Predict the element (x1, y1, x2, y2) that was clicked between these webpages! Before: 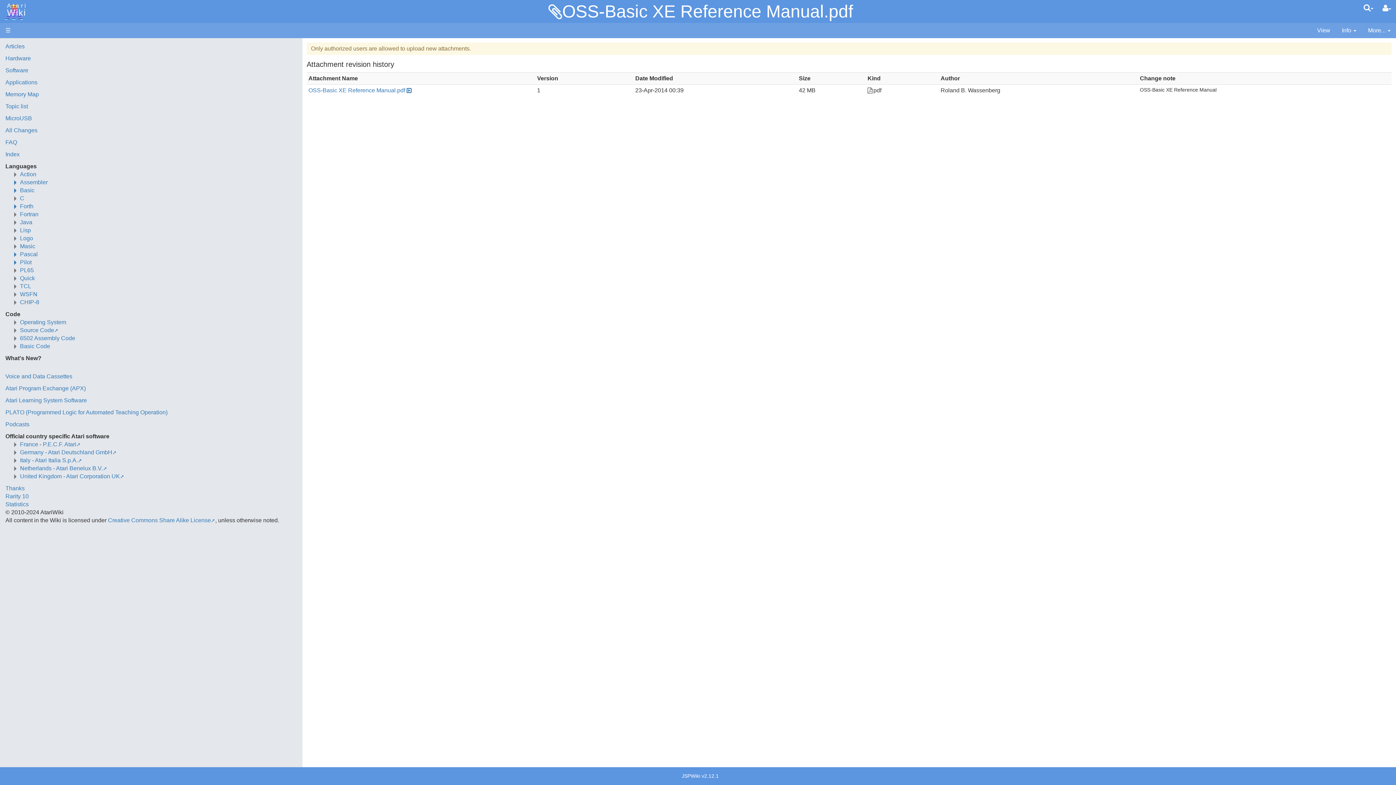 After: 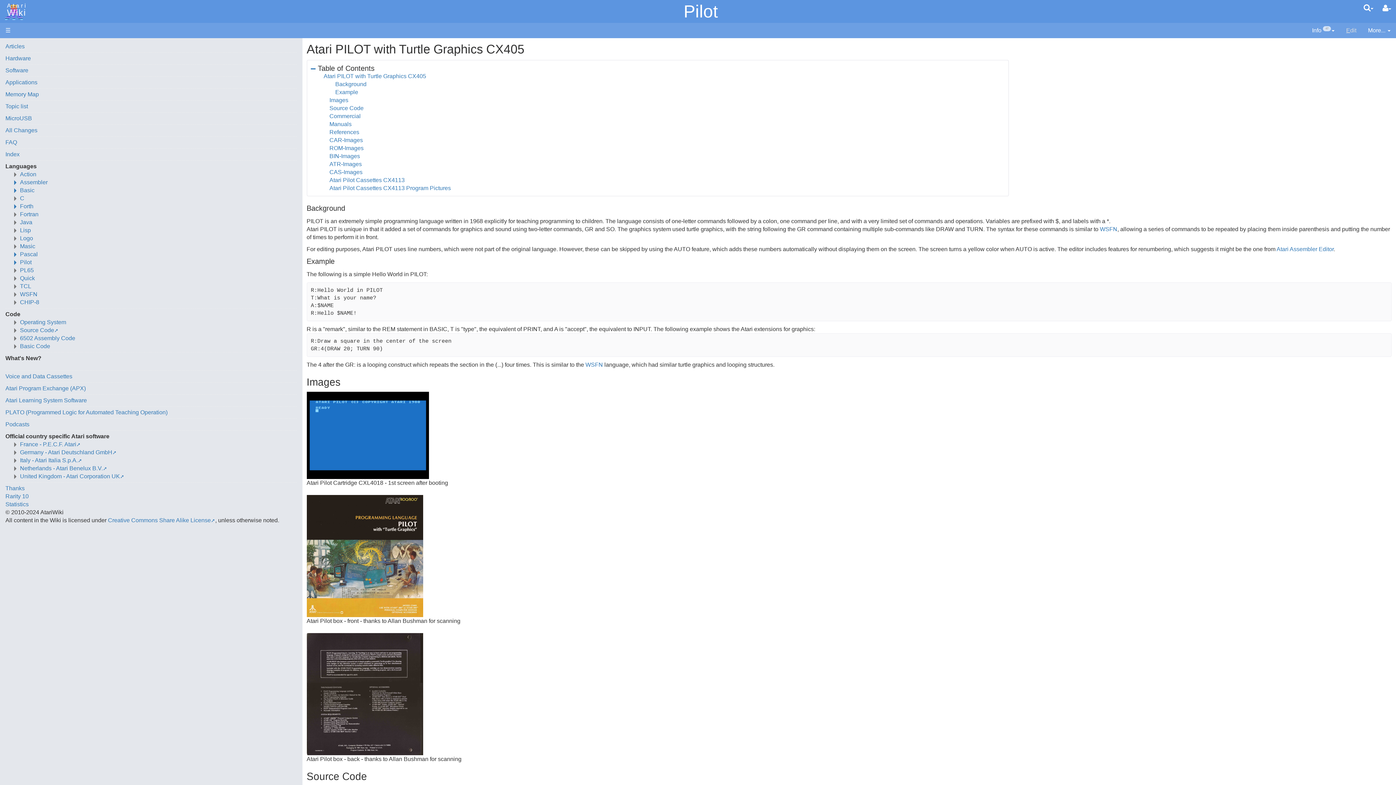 Action: label: Pilot bbox: (20, 259, 31, 265)